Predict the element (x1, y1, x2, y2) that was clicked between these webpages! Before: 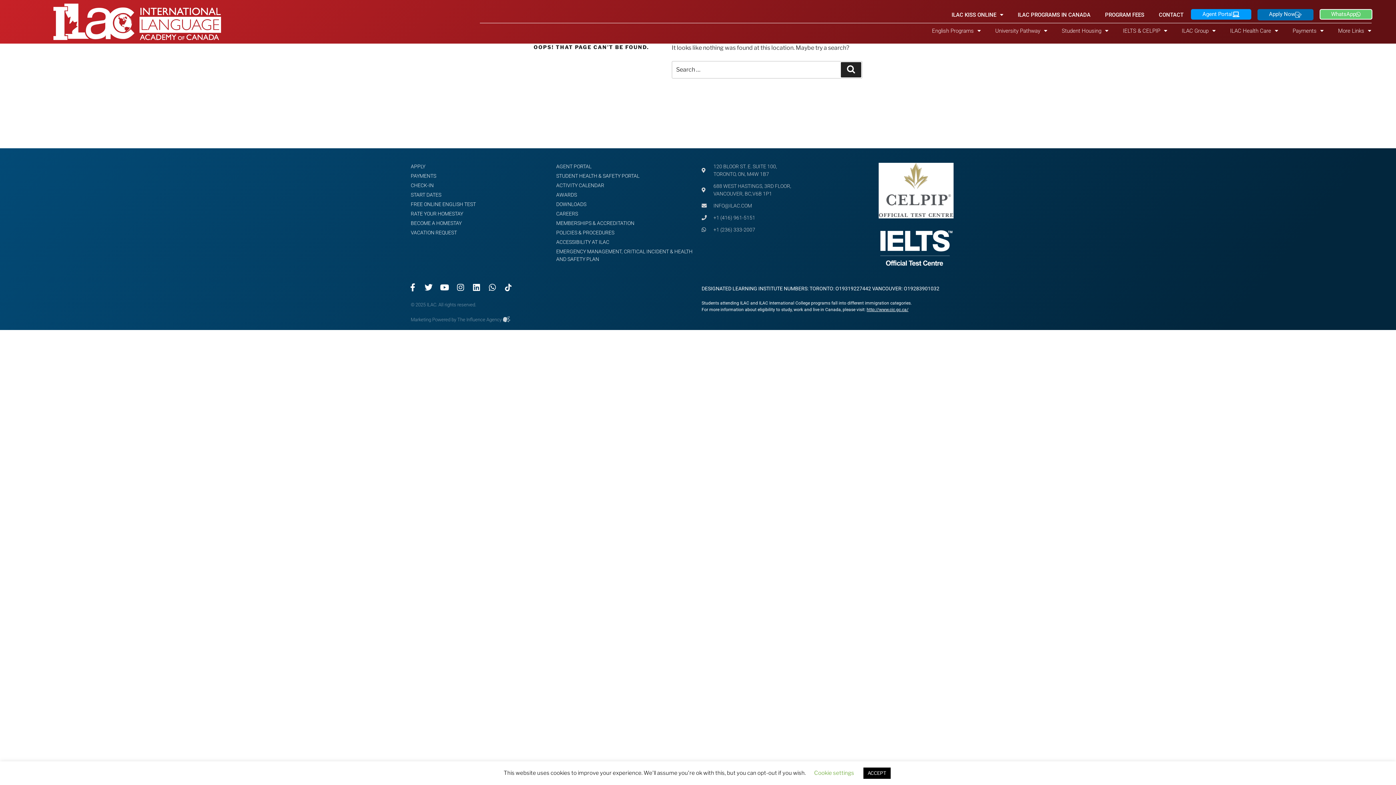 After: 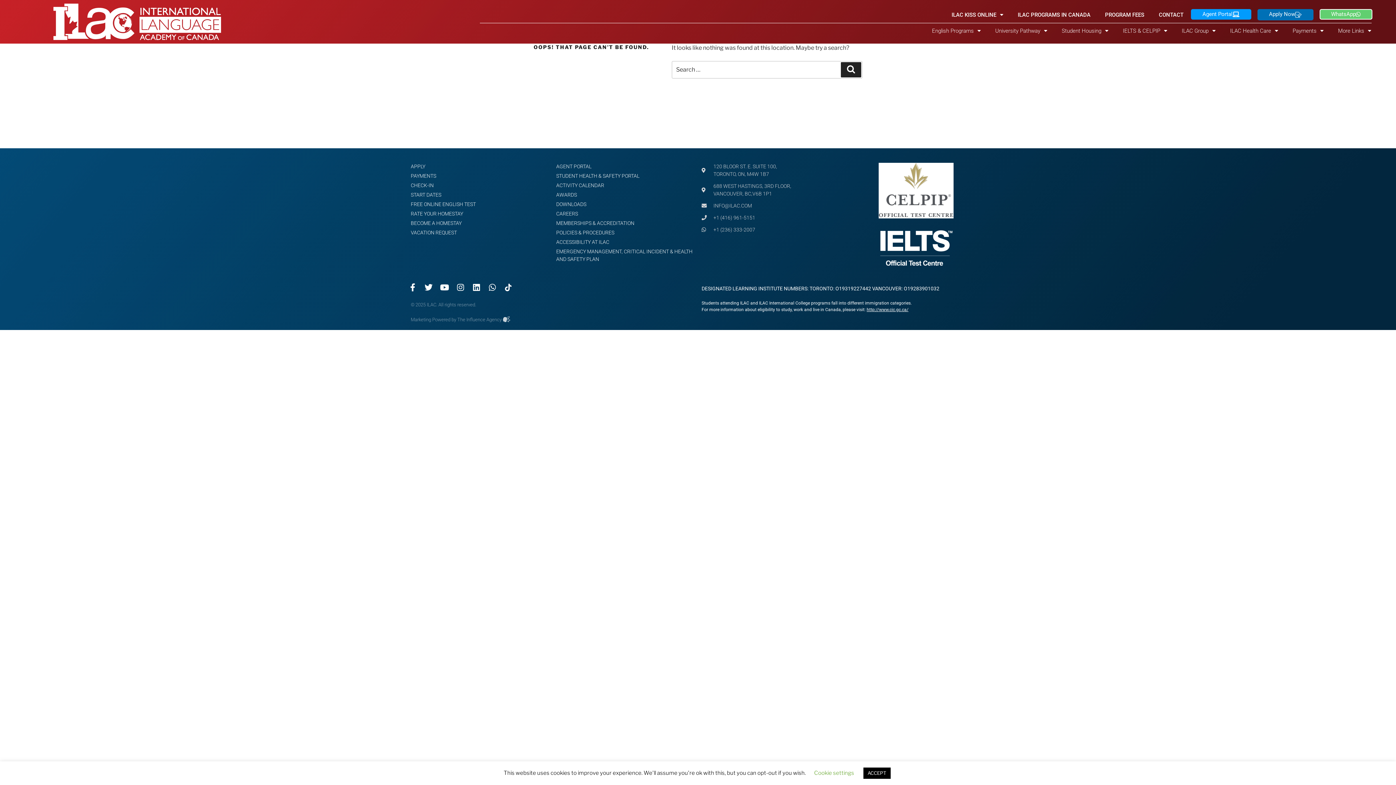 Action: bbox: (847, 229, 985, 267)